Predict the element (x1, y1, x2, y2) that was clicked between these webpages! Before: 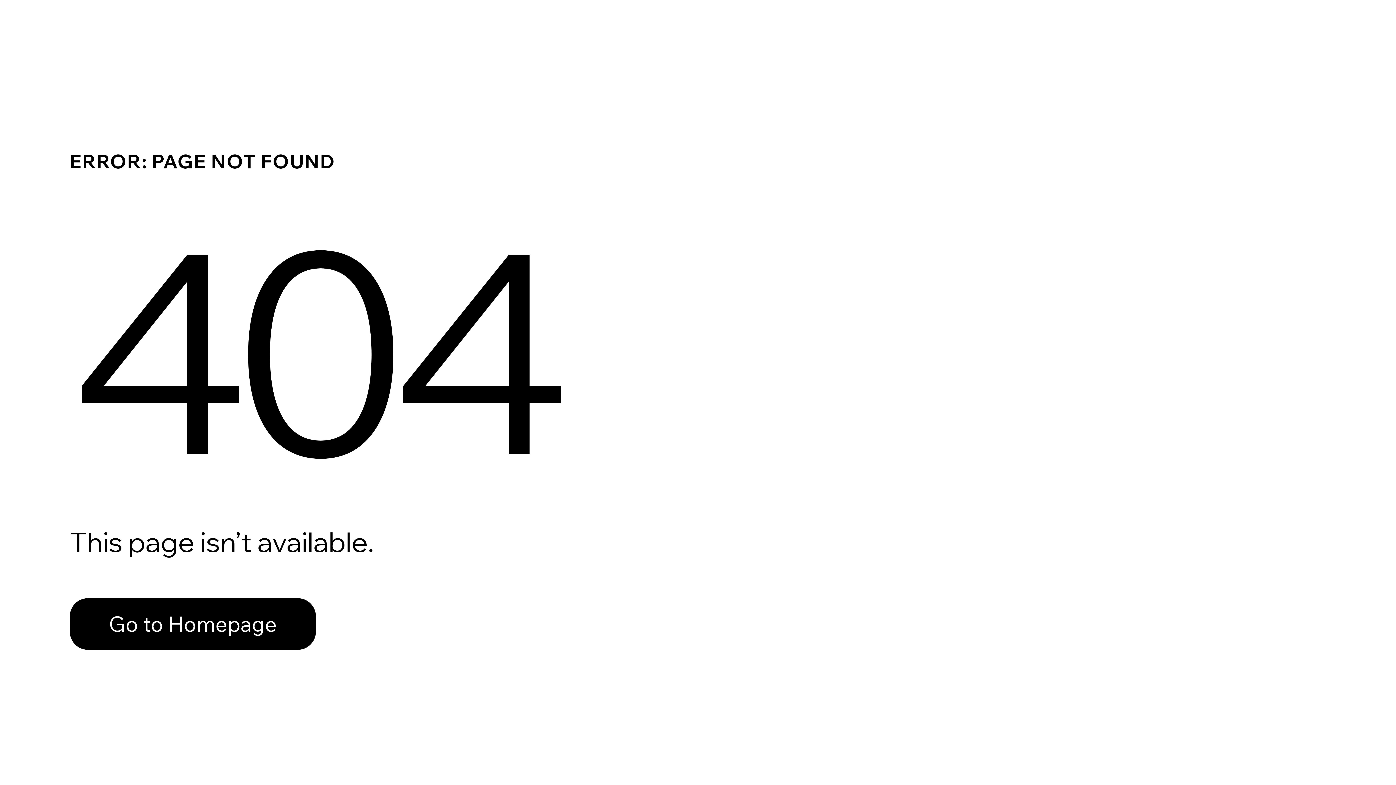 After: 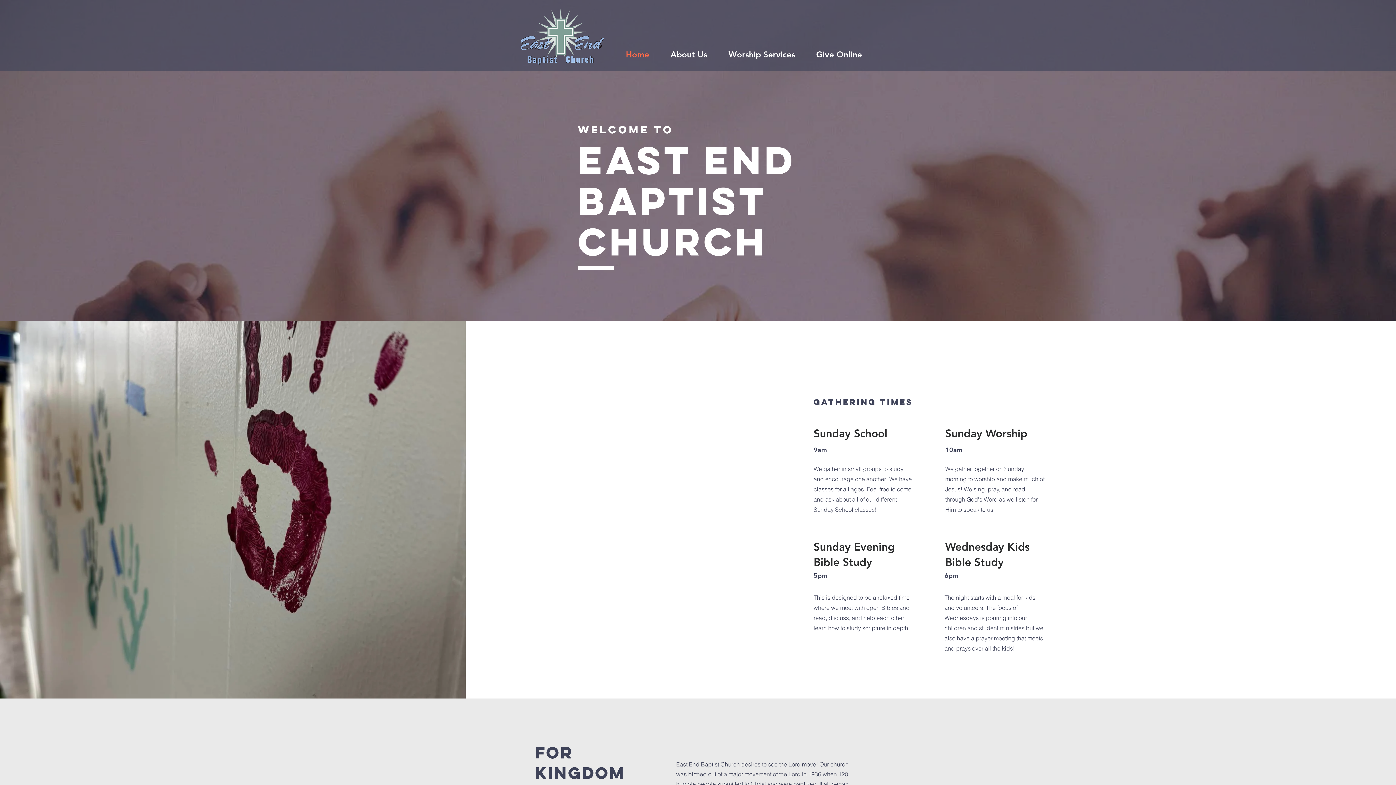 Action: bbox: (69, 598, 316, 650) label: Go to Homepage